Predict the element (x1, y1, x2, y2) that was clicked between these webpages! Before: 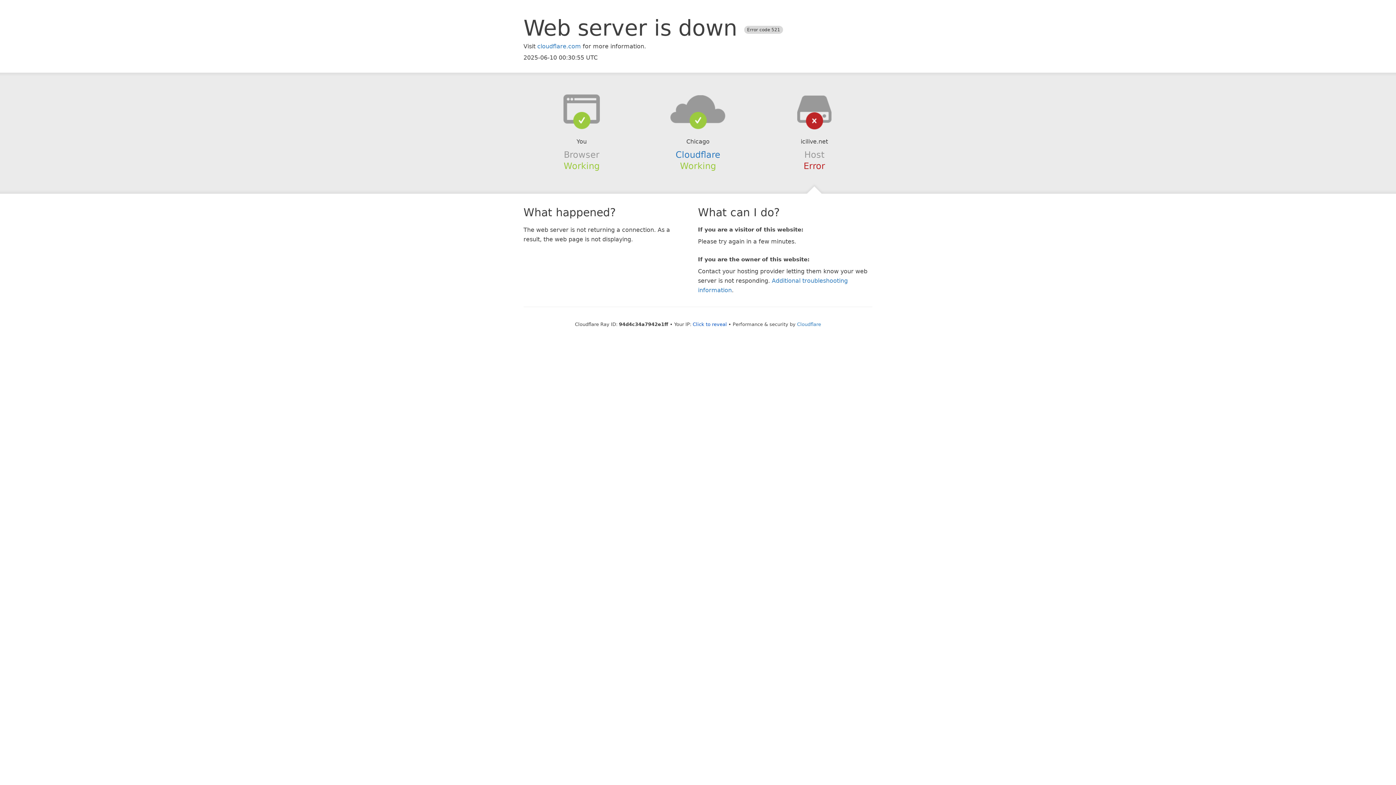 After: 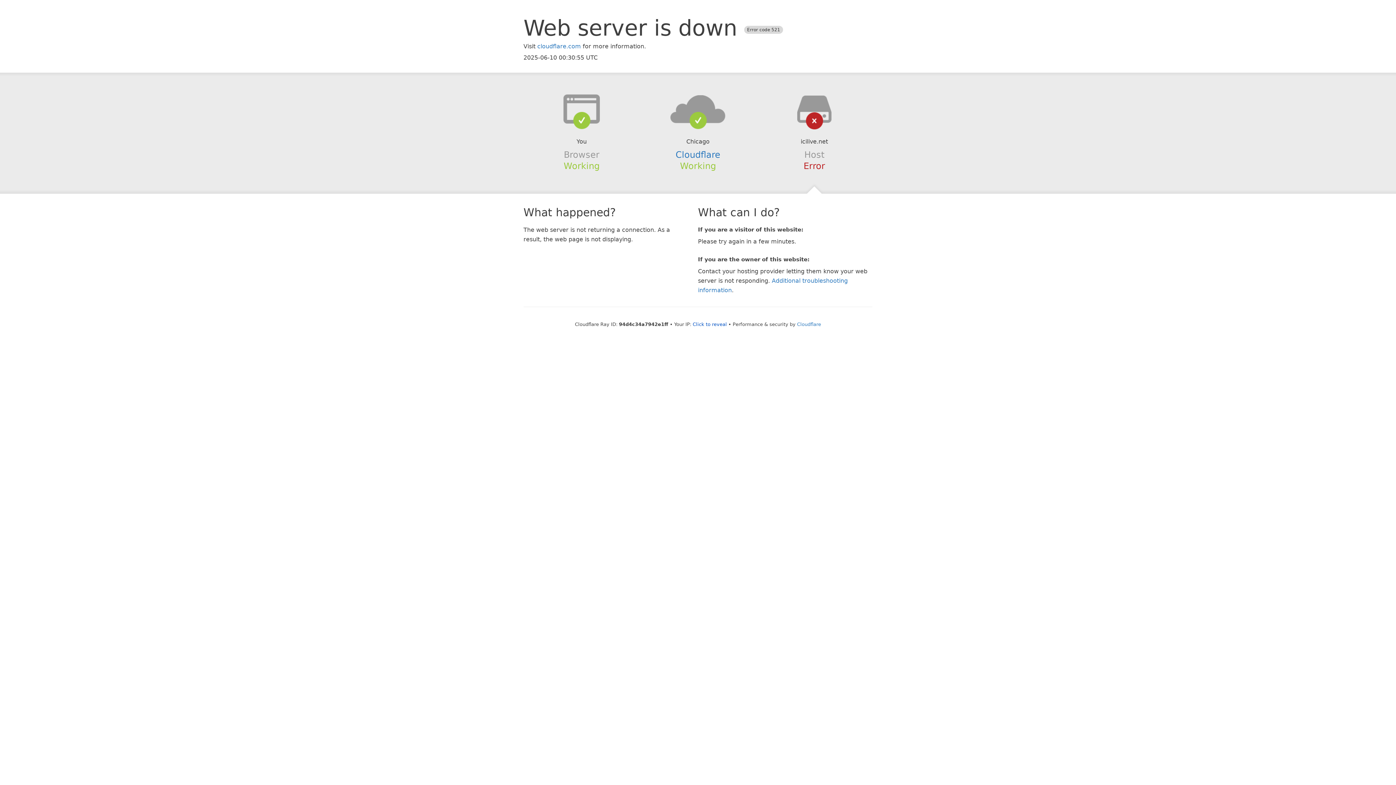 Action: bbox: (639, 94, 756, 123)